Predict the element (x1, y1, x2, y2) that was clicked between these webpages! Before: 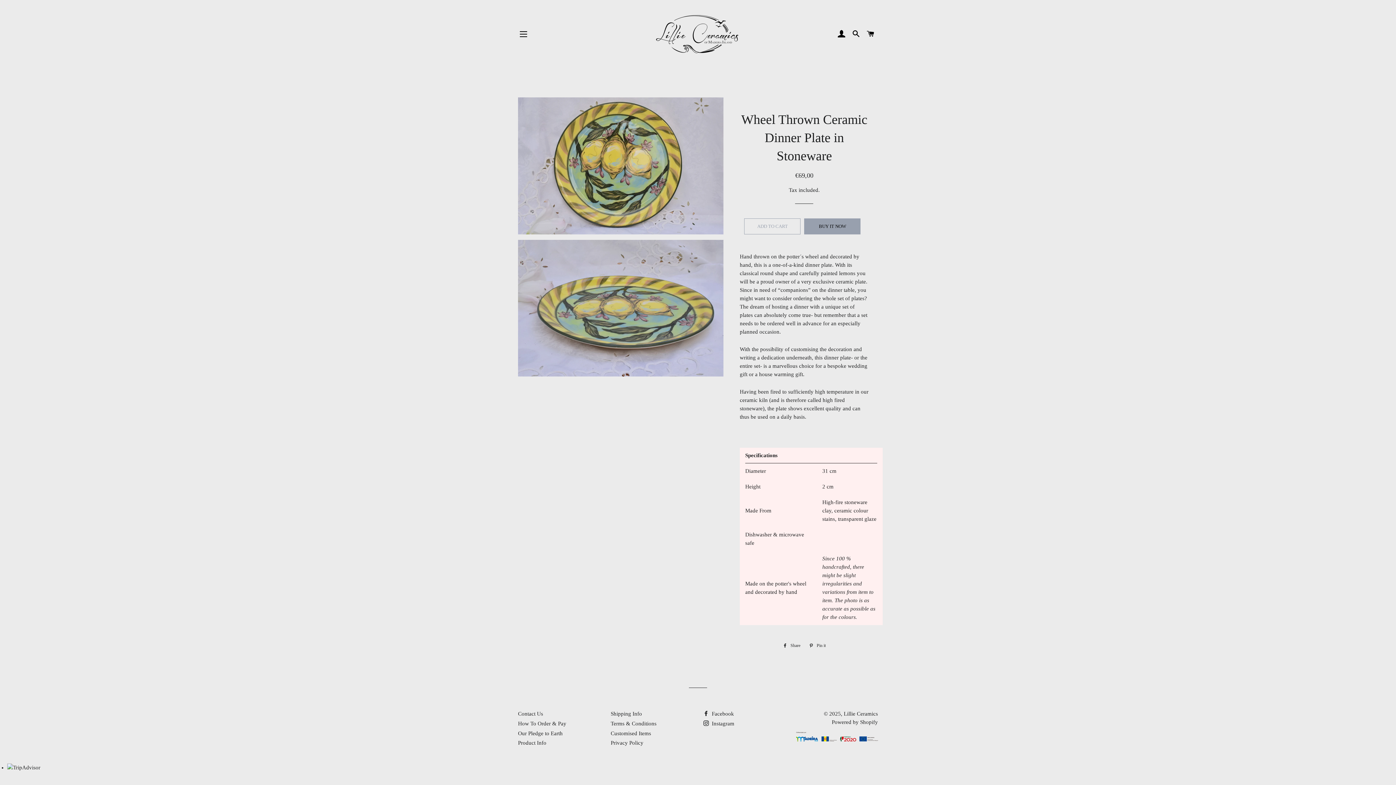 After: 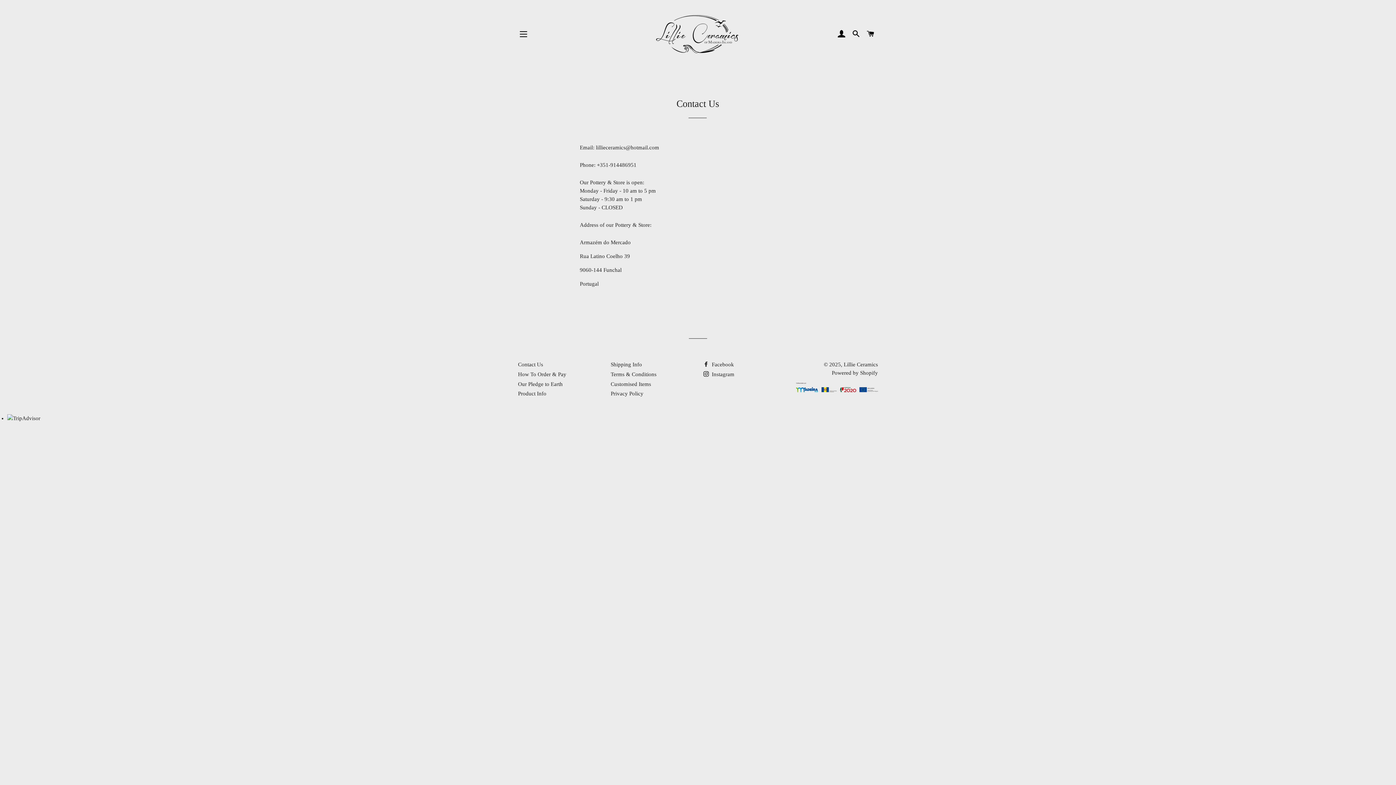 Action: bbox: (518, 711, 543, 717) label: Contact Us